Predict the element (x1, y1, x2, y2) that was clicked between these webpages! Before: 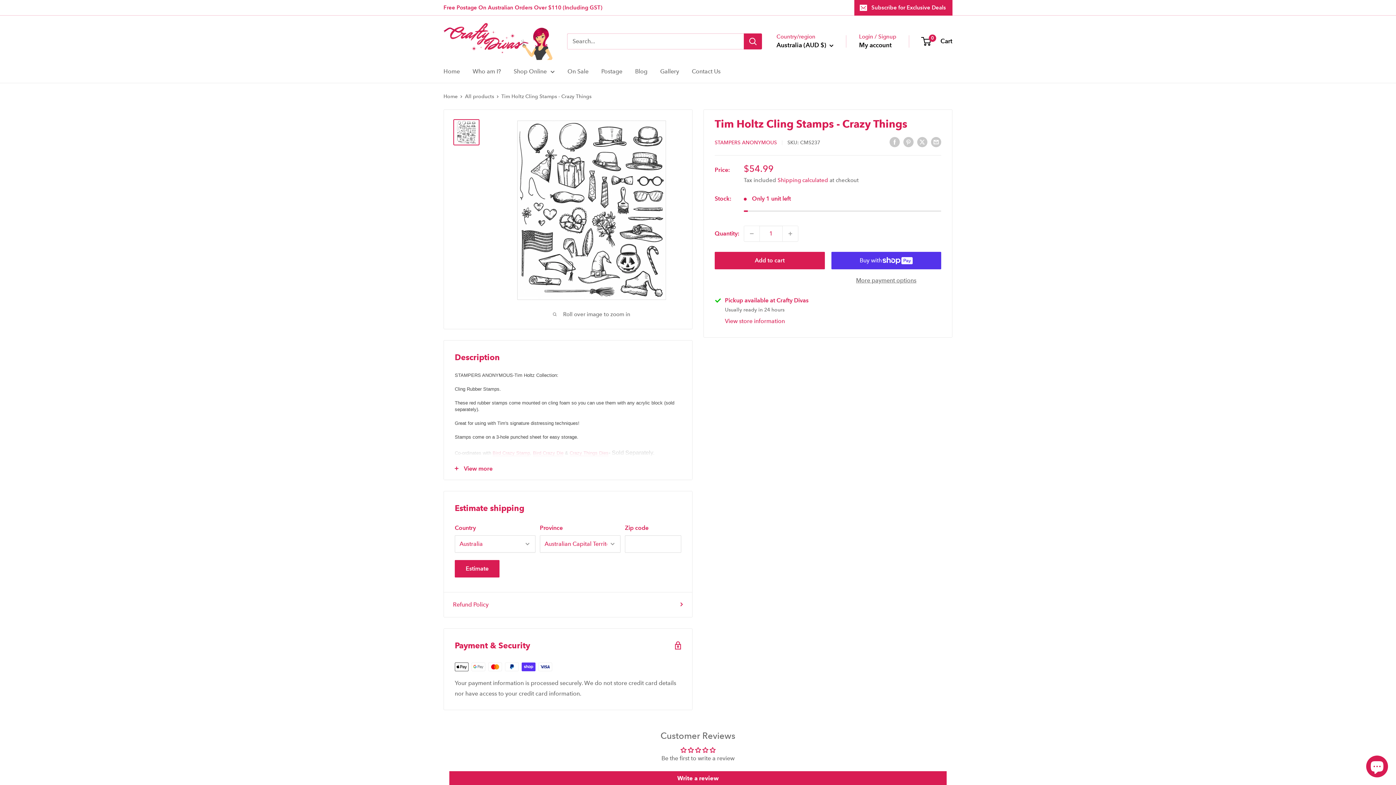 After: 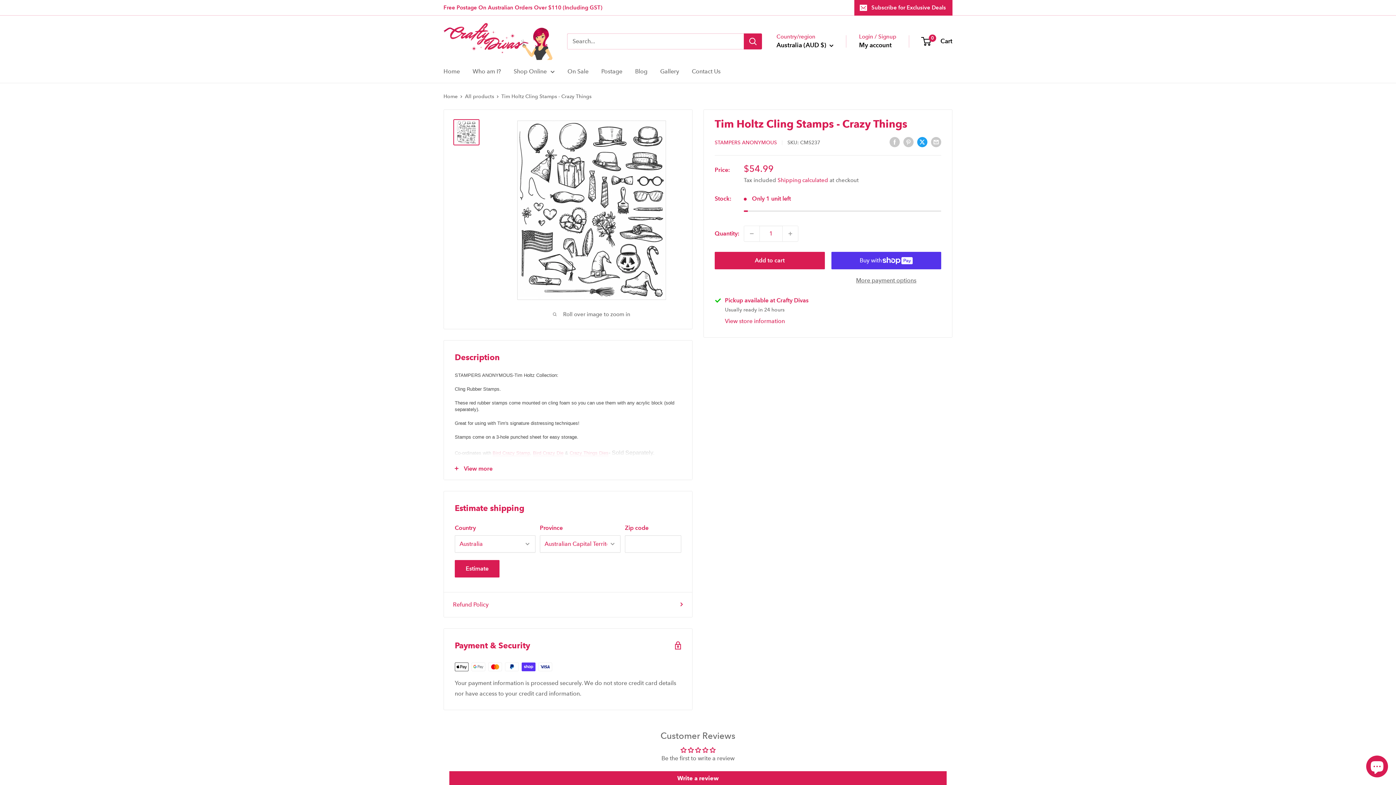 Action: bbox: (917, 136, 927, 147) label: Tweet on Twitter